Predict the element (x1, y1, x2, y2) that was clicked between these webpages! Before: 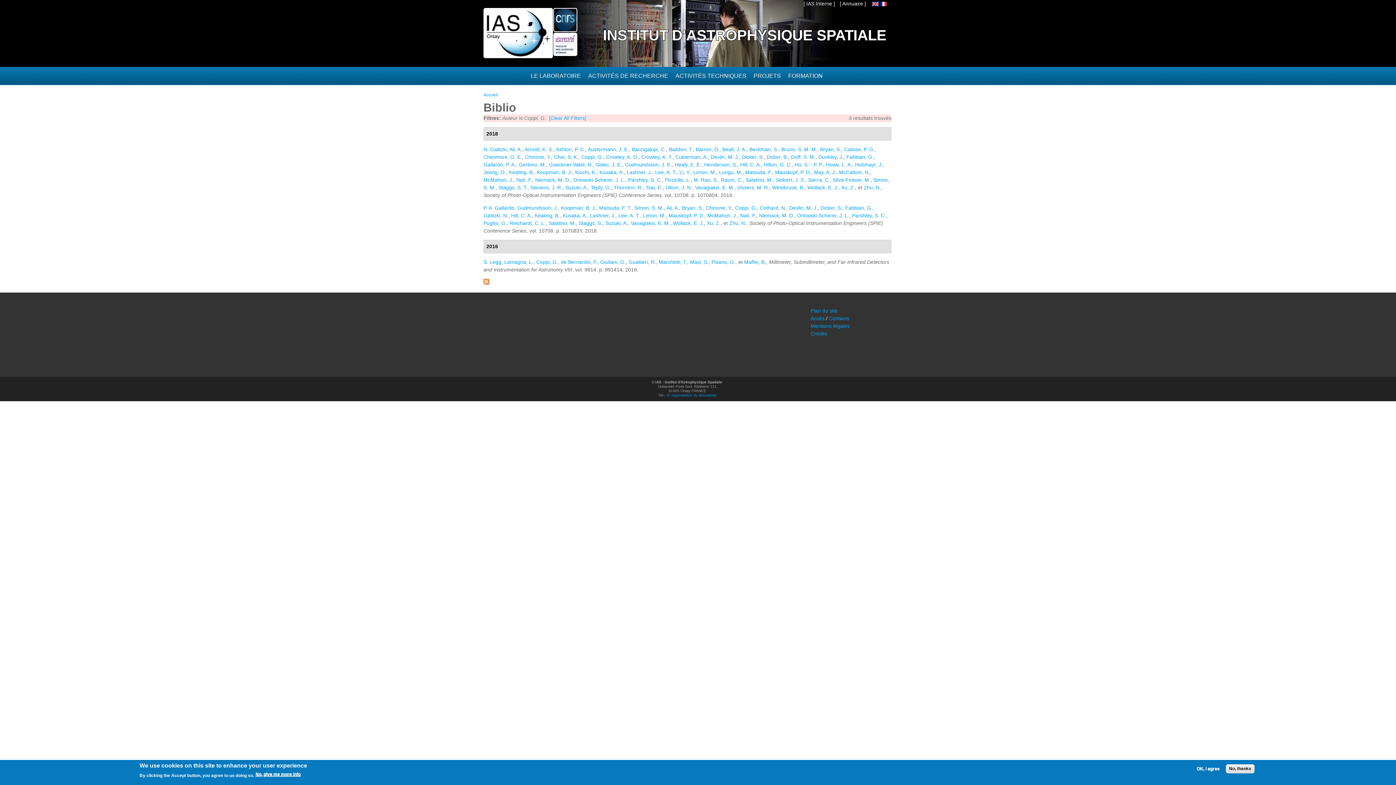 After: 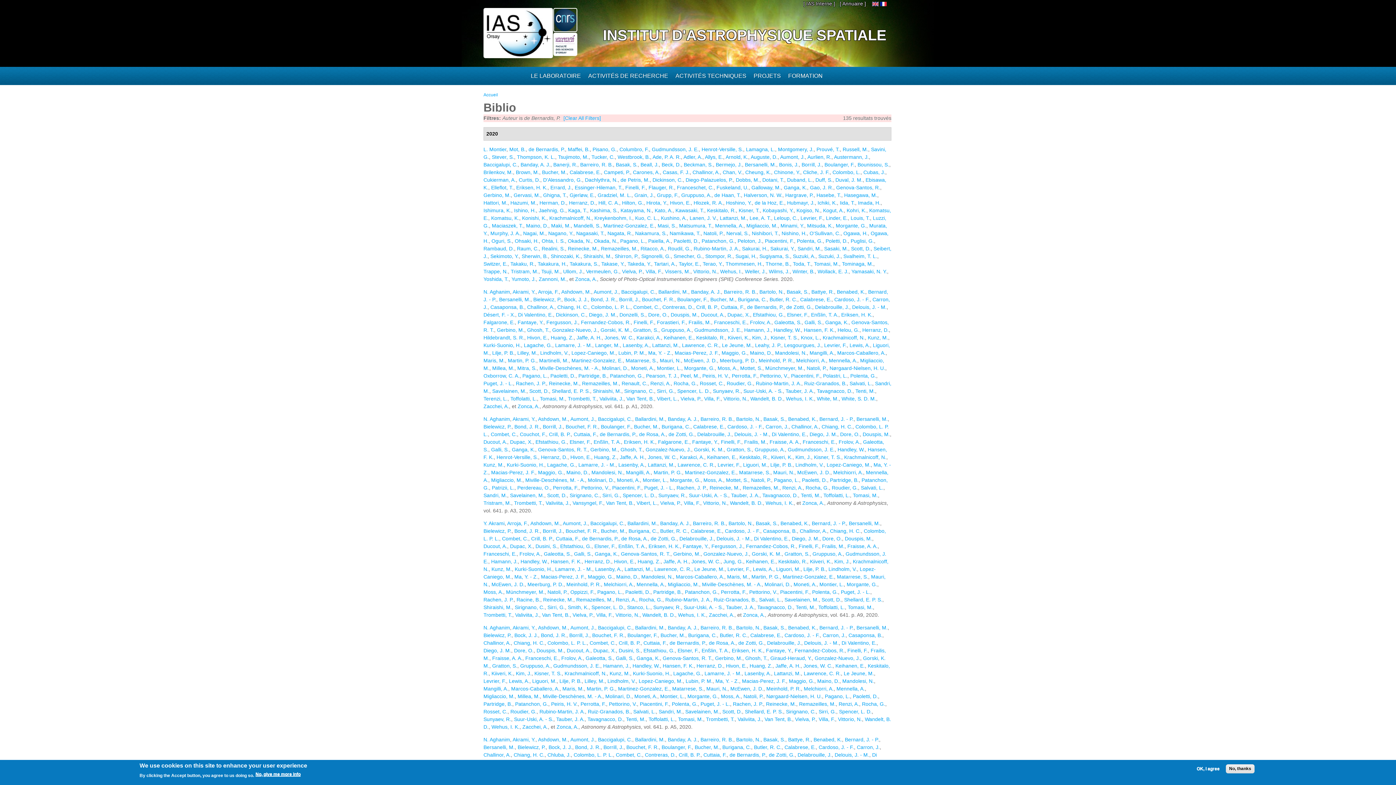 Action: label: de Bernardis, P. bbox: (561, 259, 597, 265)